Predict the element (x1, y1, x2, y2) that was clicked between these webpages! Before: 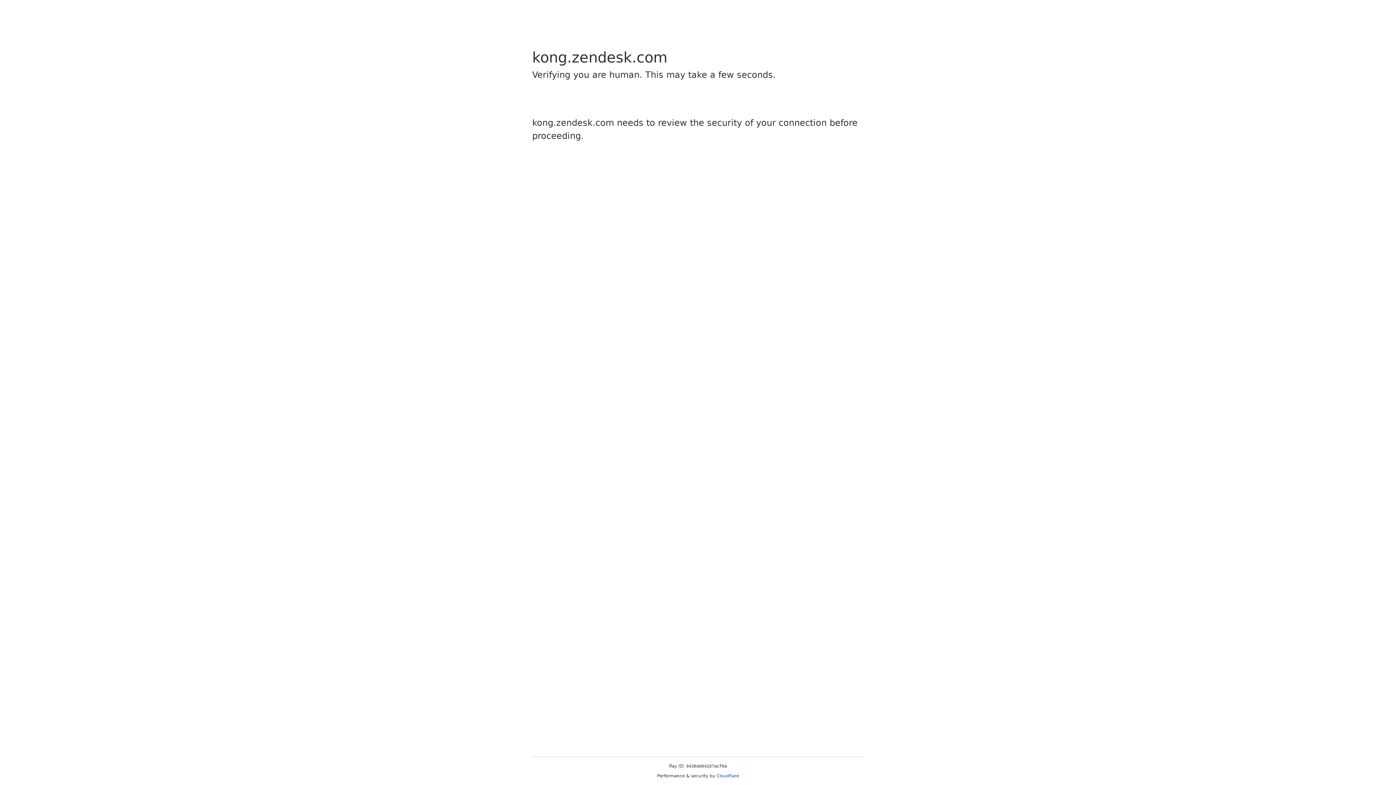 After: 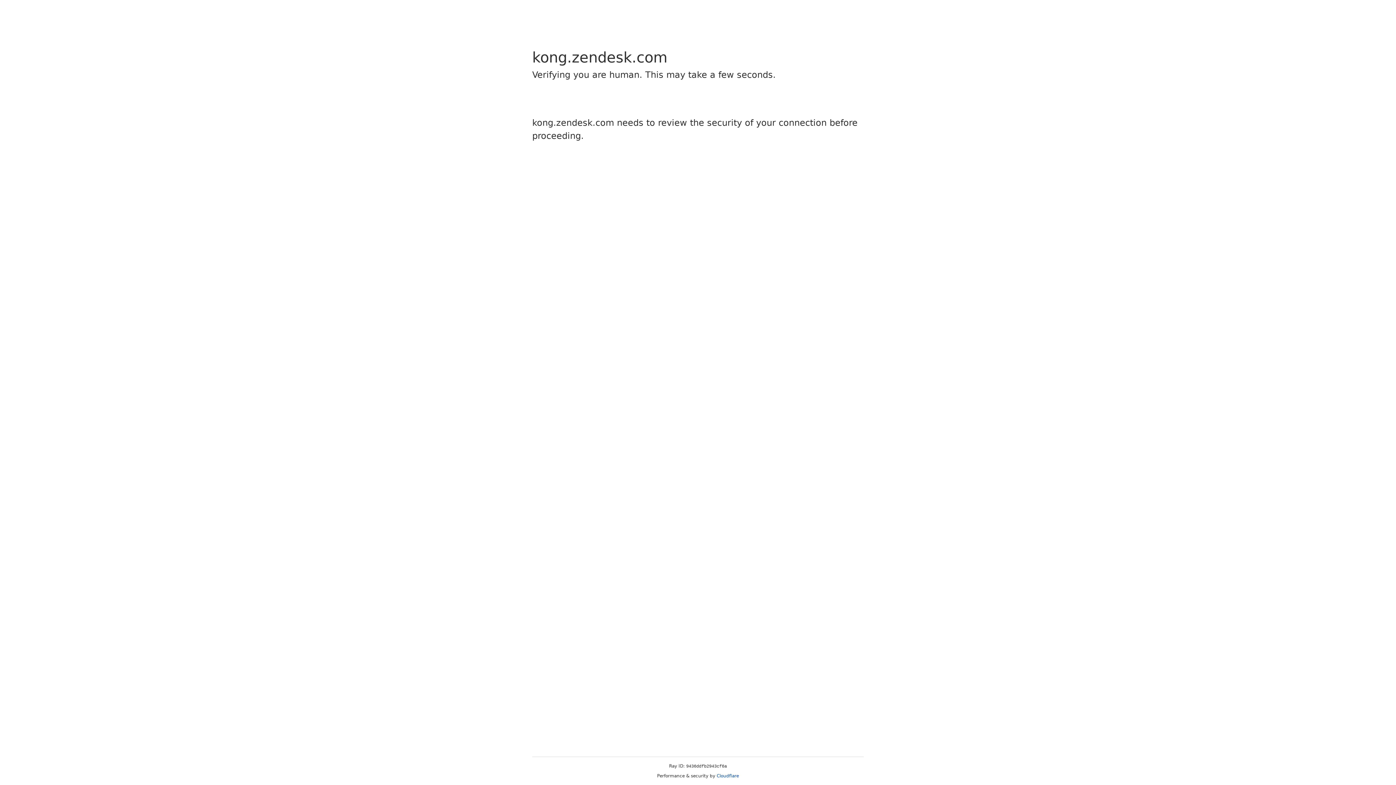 Action: label: Cloudflare bbox: (716, 773, 739, 778)